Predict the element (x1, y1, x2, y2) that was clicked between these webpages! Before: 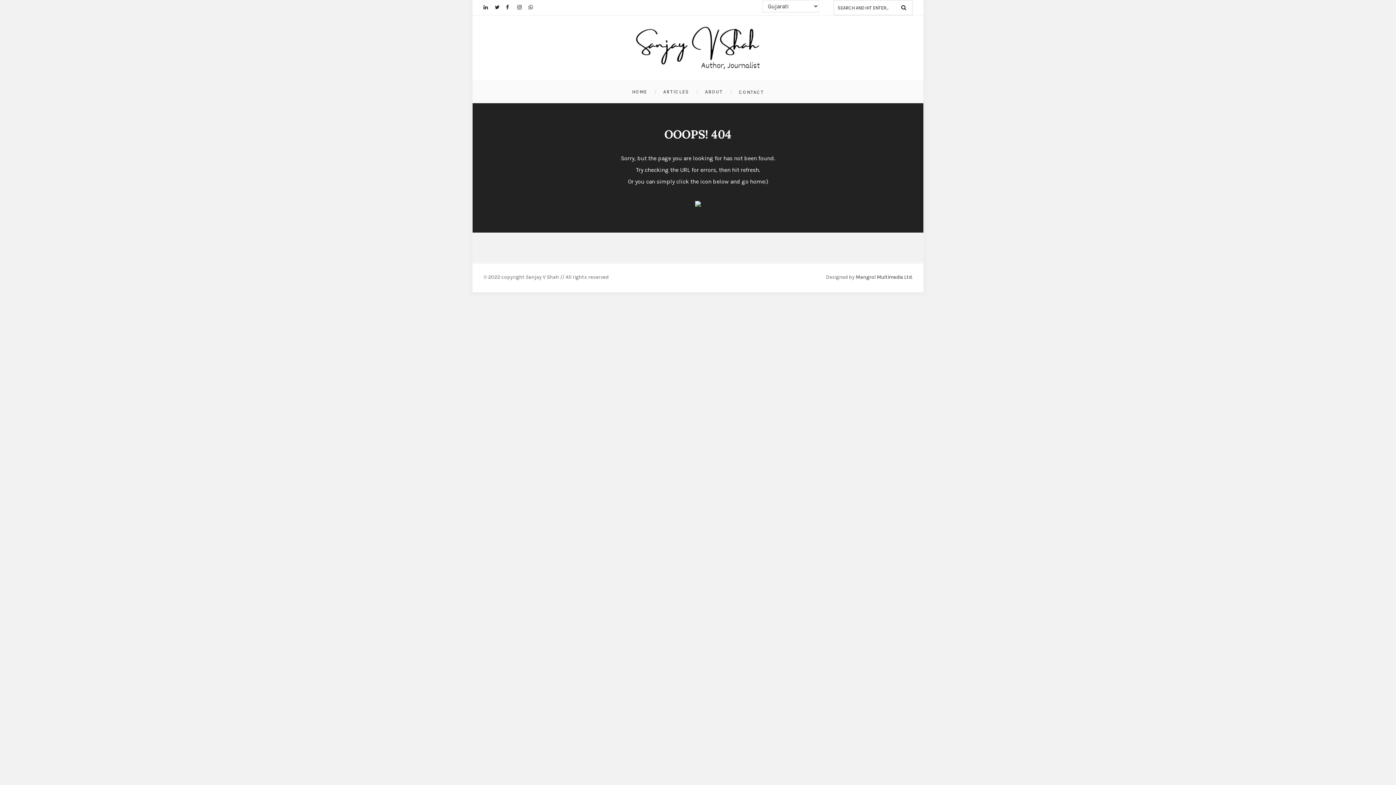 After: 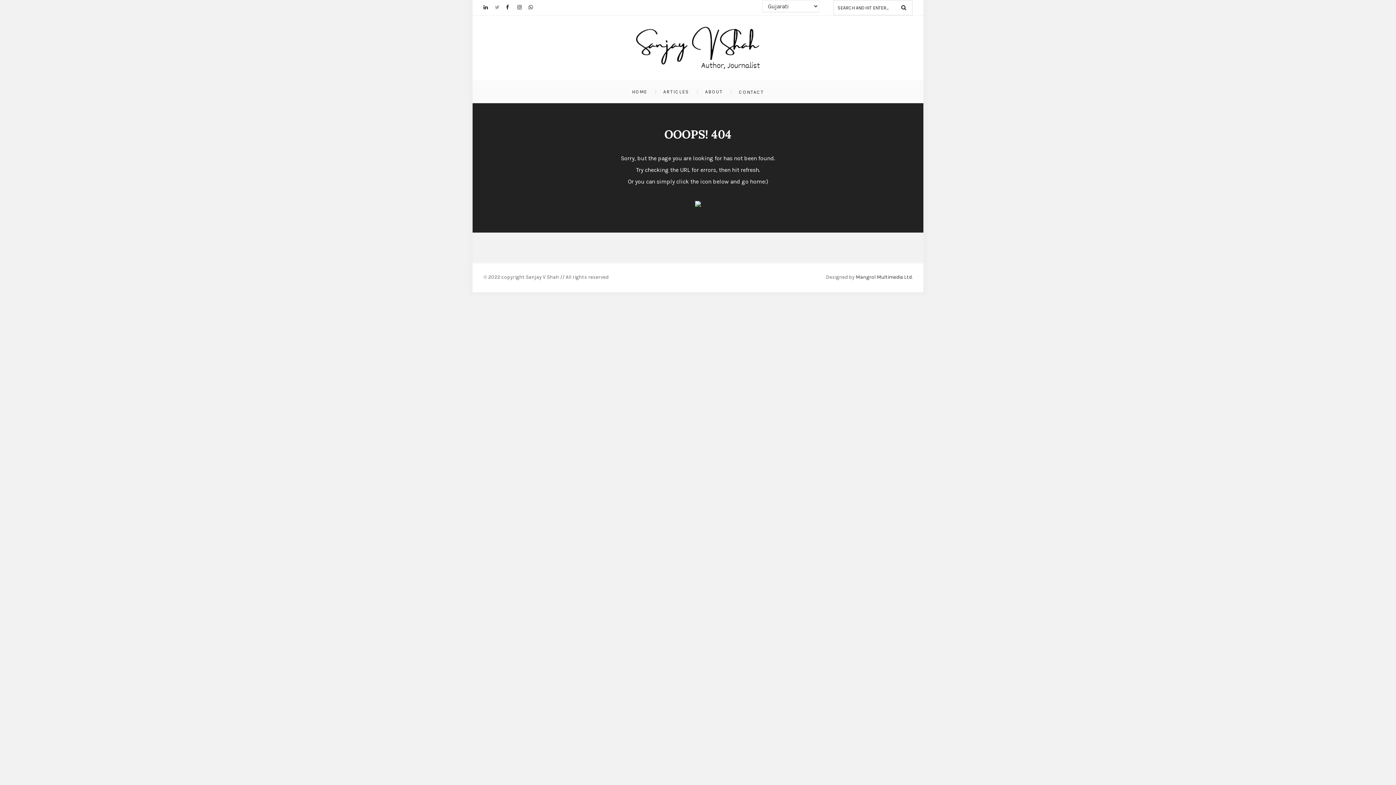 Action: bbox: (494, 0, 505, 14)